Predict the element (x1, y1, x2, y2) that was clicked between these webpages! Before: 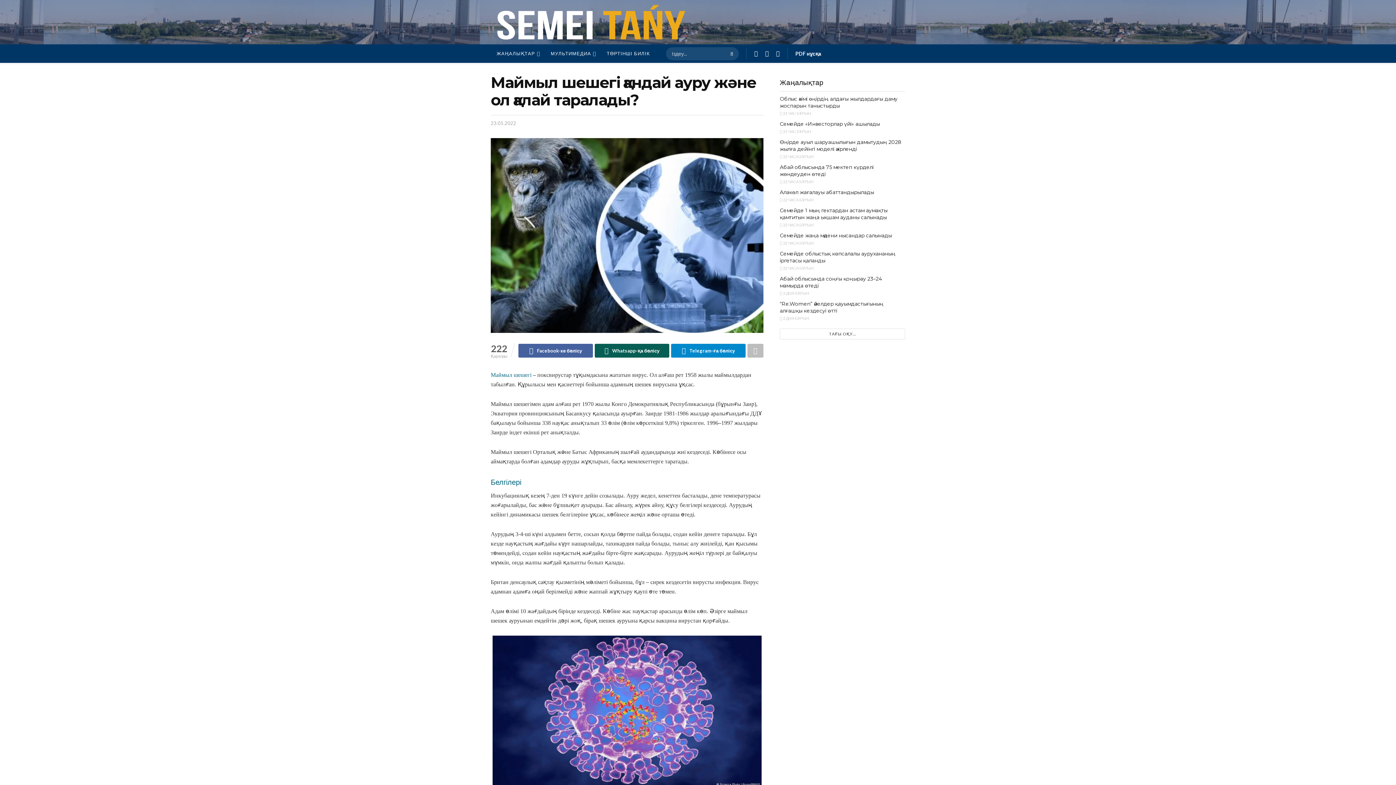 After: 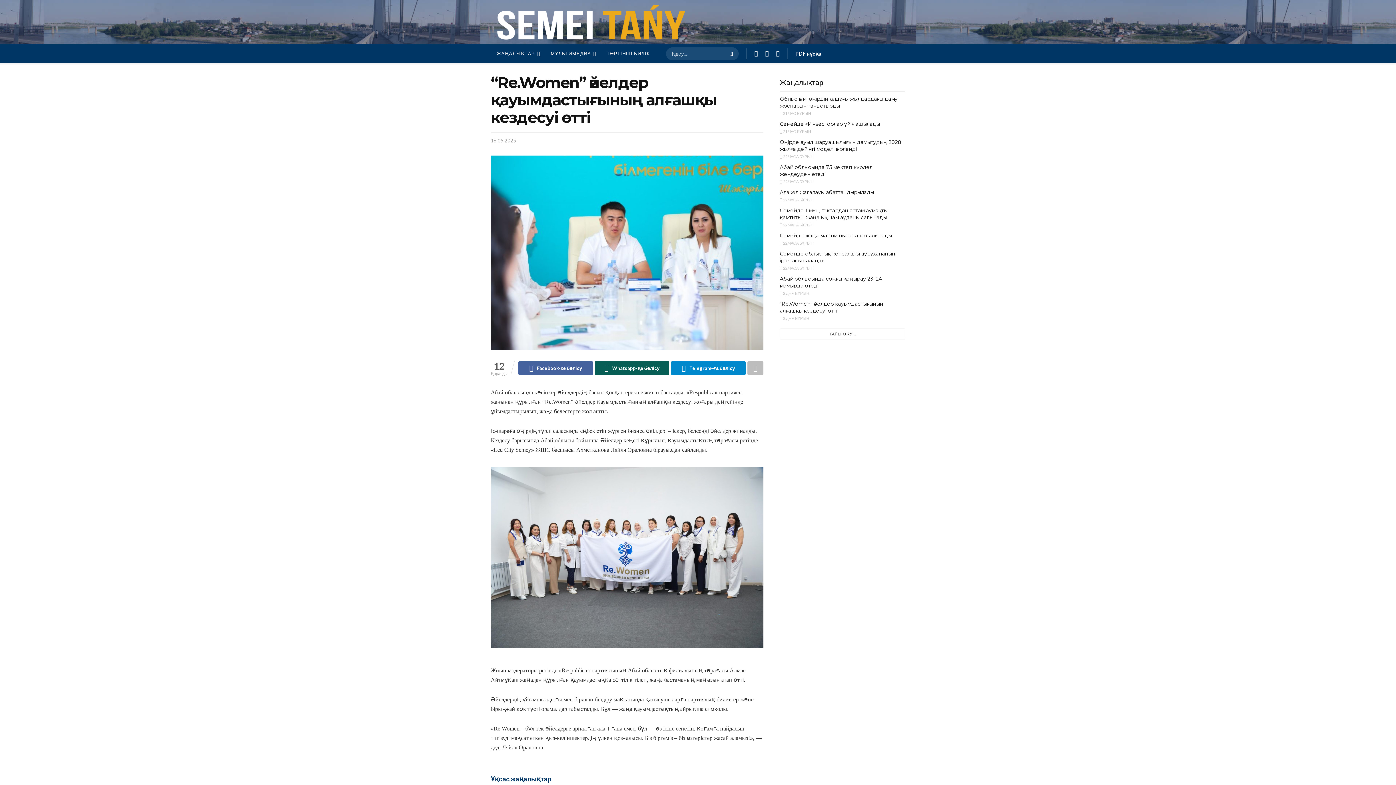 Action: bbox: (780, 316, 809, 320) label:  2 ДНЯ БҰРЫН